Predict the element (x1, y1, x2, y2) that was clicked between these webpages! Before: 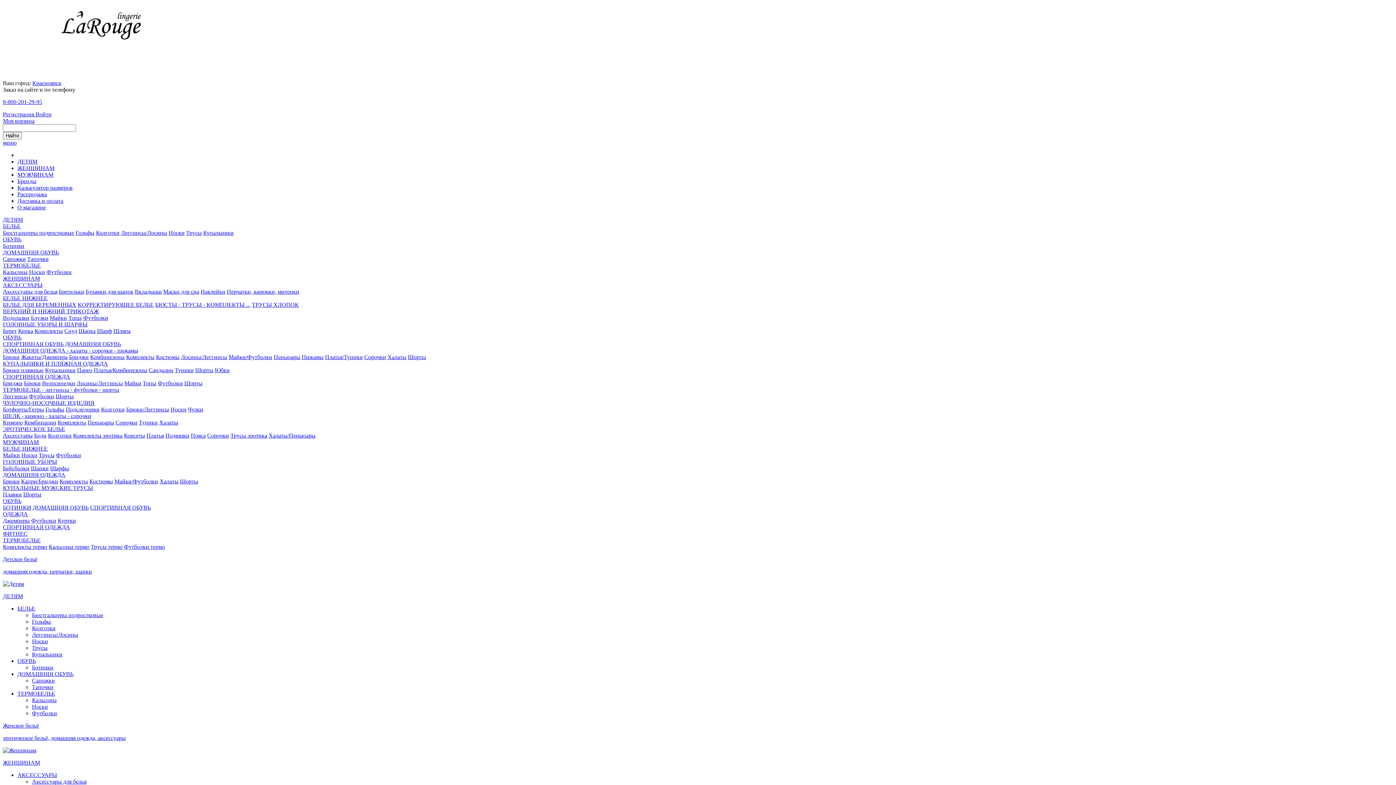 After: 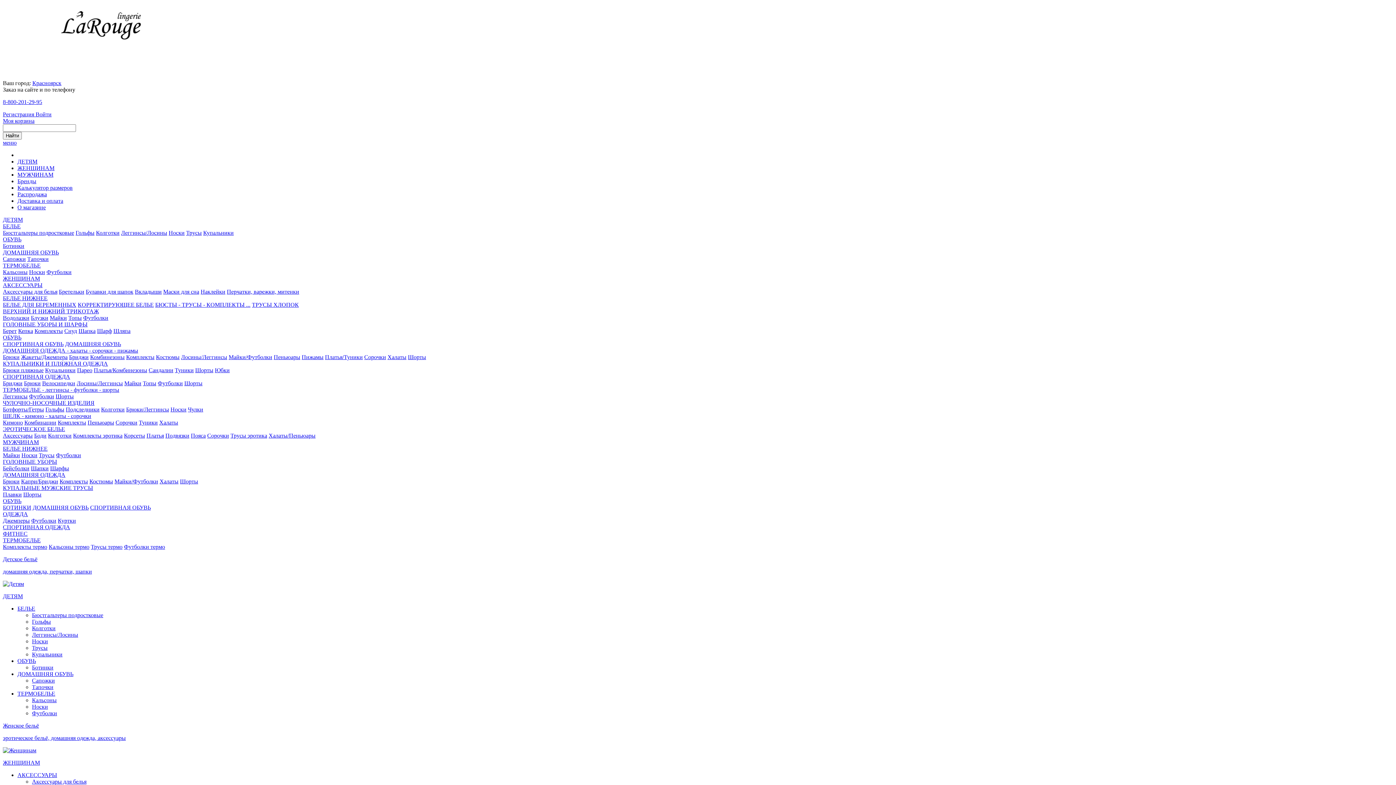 Action: label: Блузки bbox: (30, 314, 48, 321)